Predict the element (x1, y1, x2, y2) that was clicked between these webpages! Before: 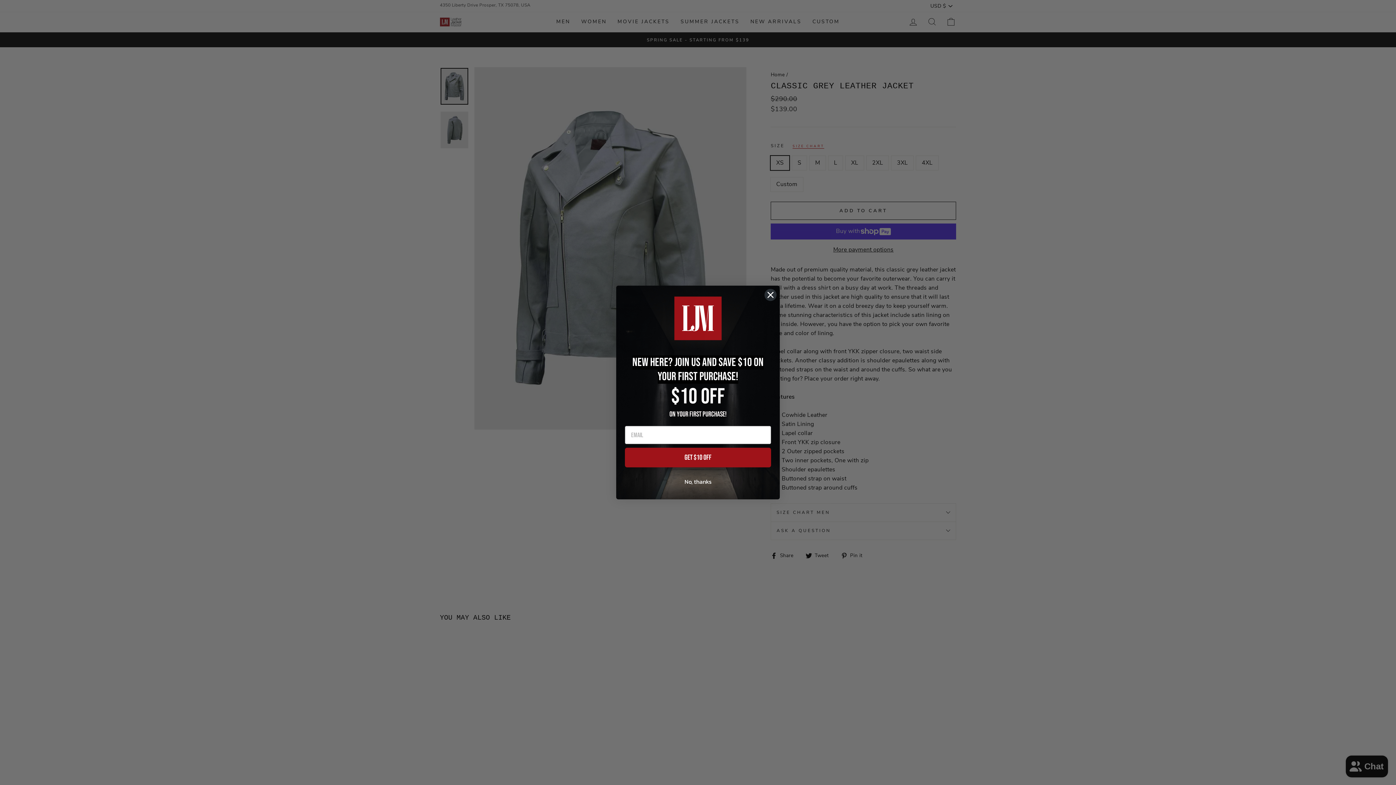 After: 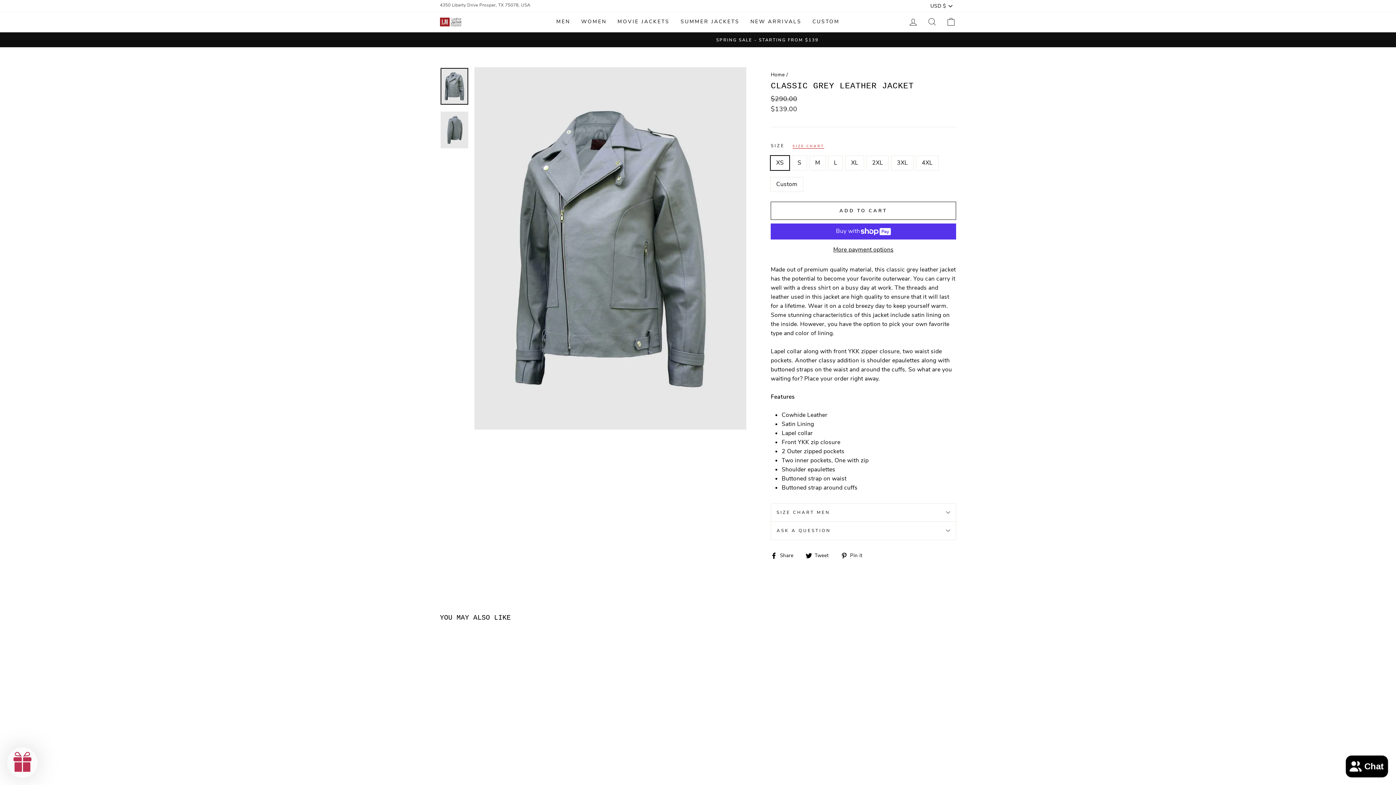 Action: label: Close dialog bbox: (764, 288, 777, 301)